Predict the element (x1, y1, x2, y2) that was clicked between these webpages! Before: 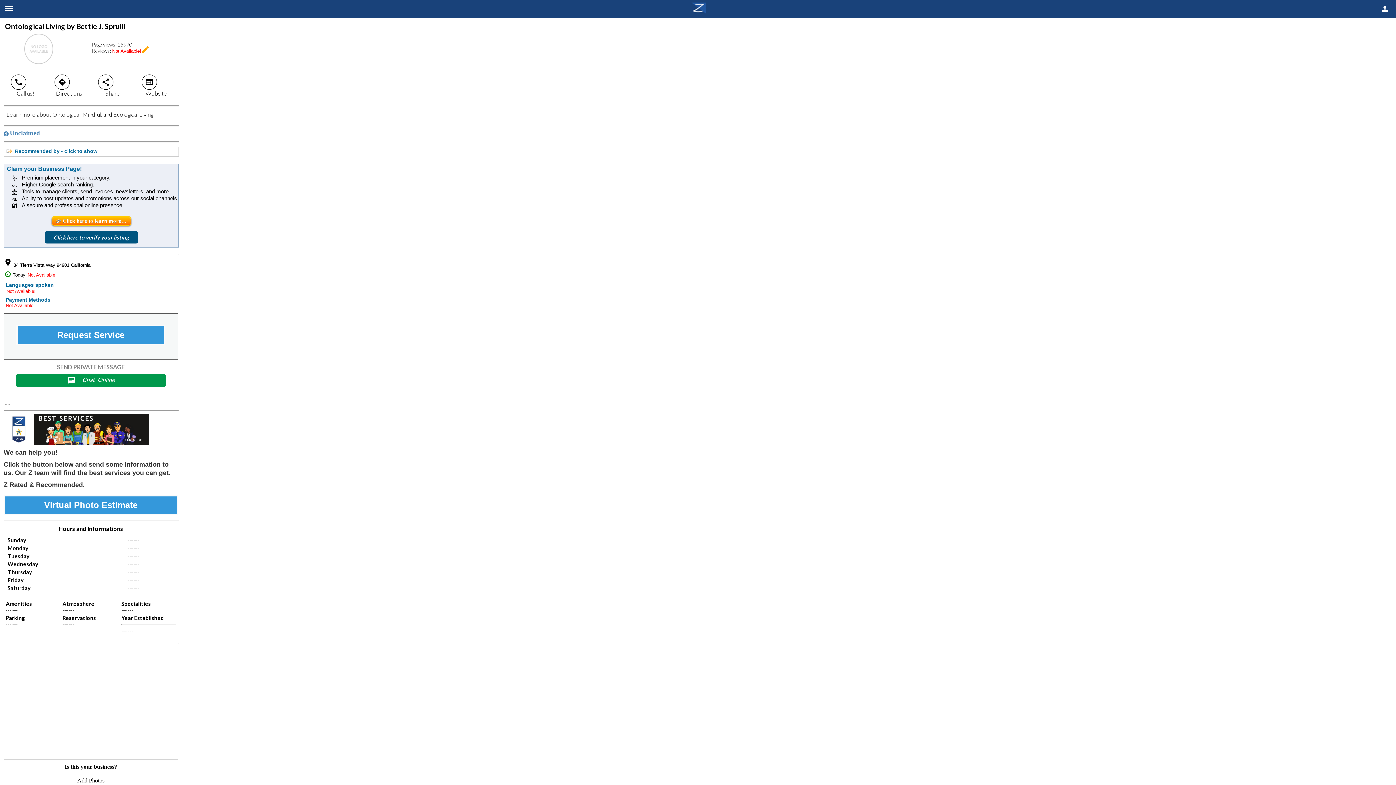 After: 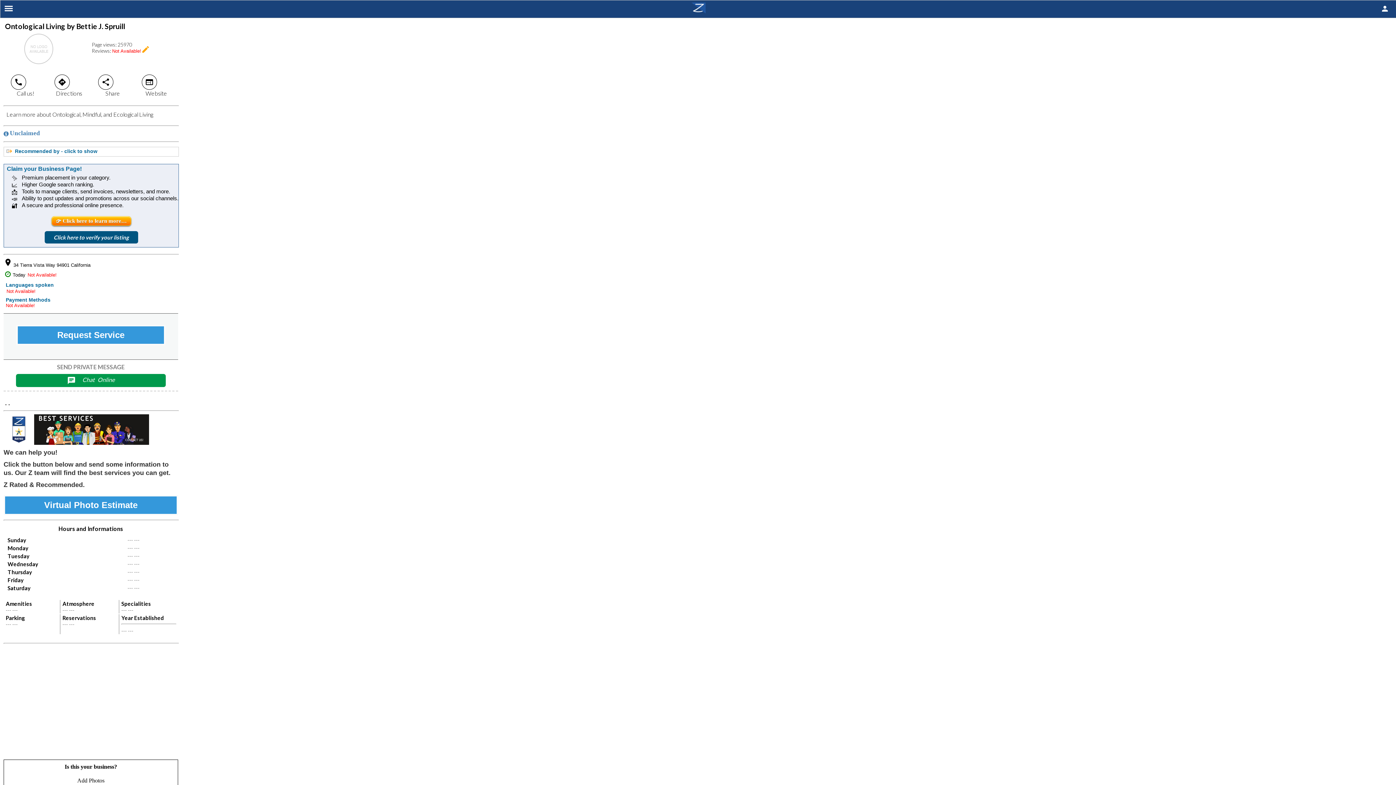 Action: bbox: (47, 74, 90, 96) label: directions
Directions